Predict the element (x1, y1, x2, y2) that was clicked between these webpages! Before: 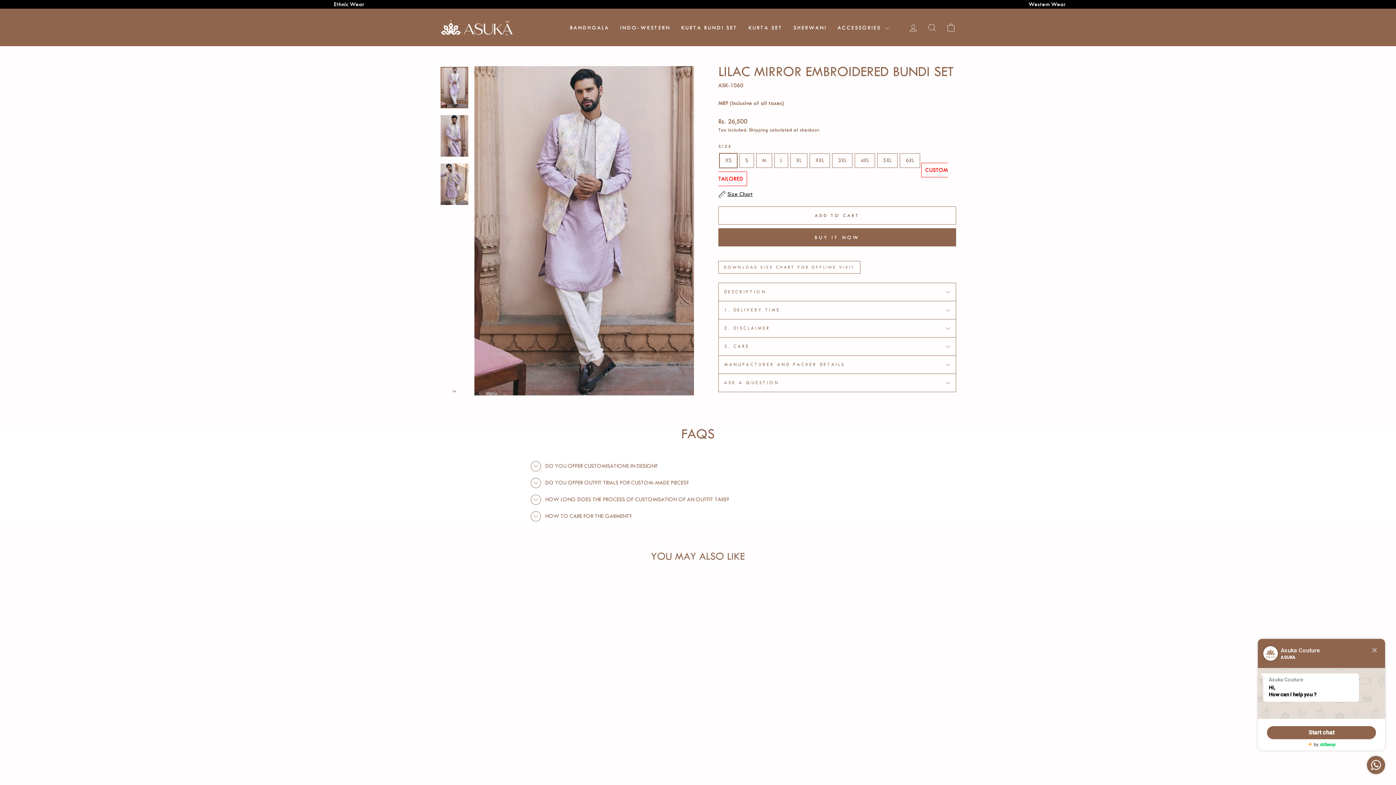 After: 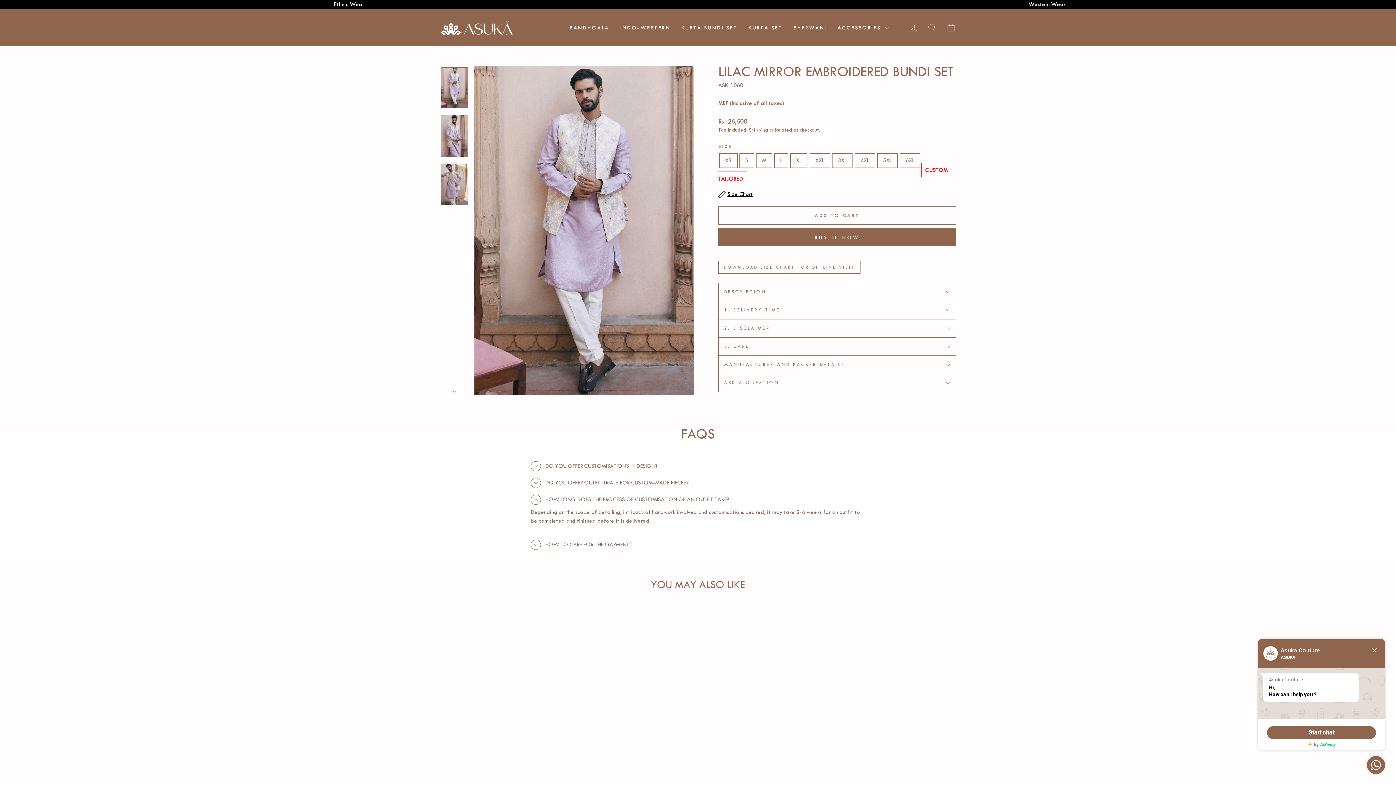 Action: bbox: (530, 491, 729, 508) label: HOW LONG DOES THE PROCESS OF CUSTOMISATION OF AN OUTFIT TAKE?